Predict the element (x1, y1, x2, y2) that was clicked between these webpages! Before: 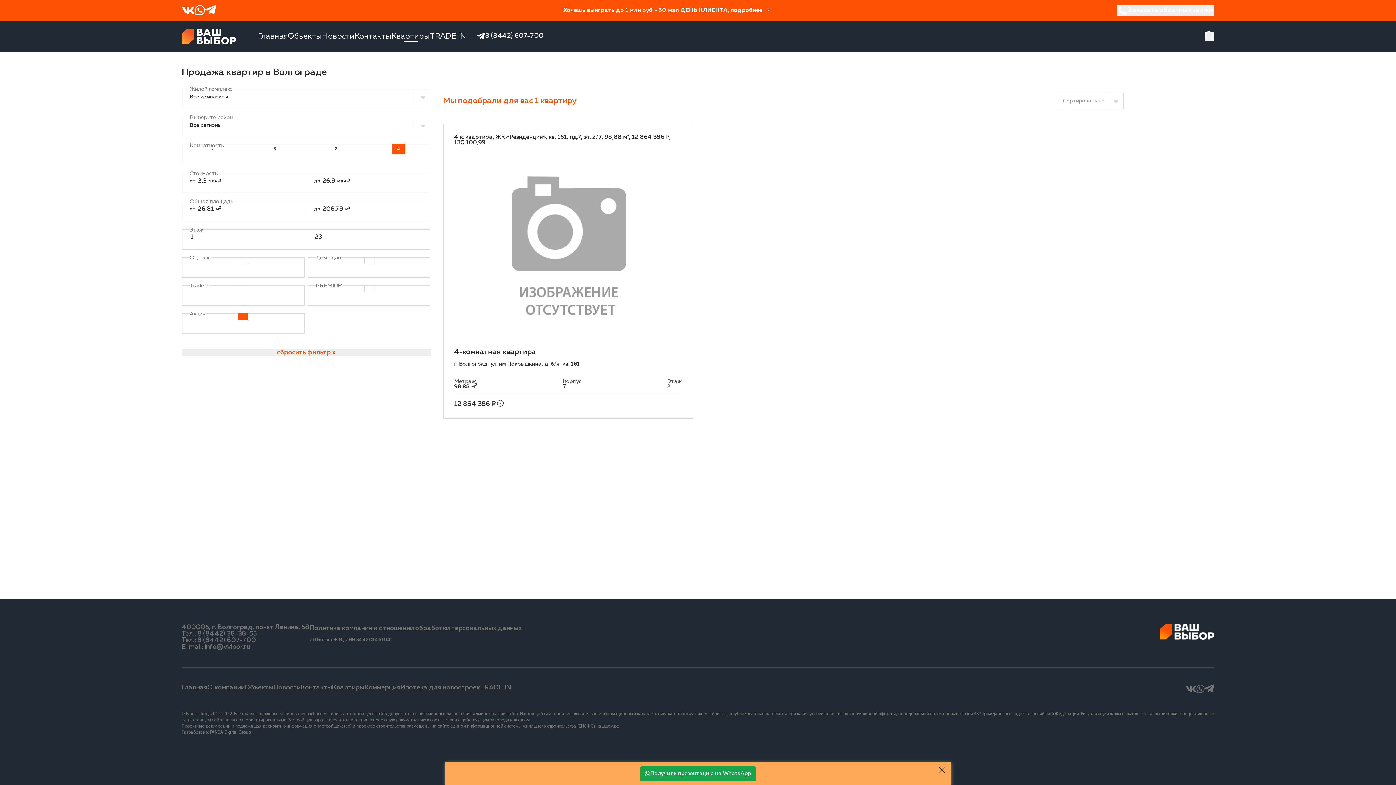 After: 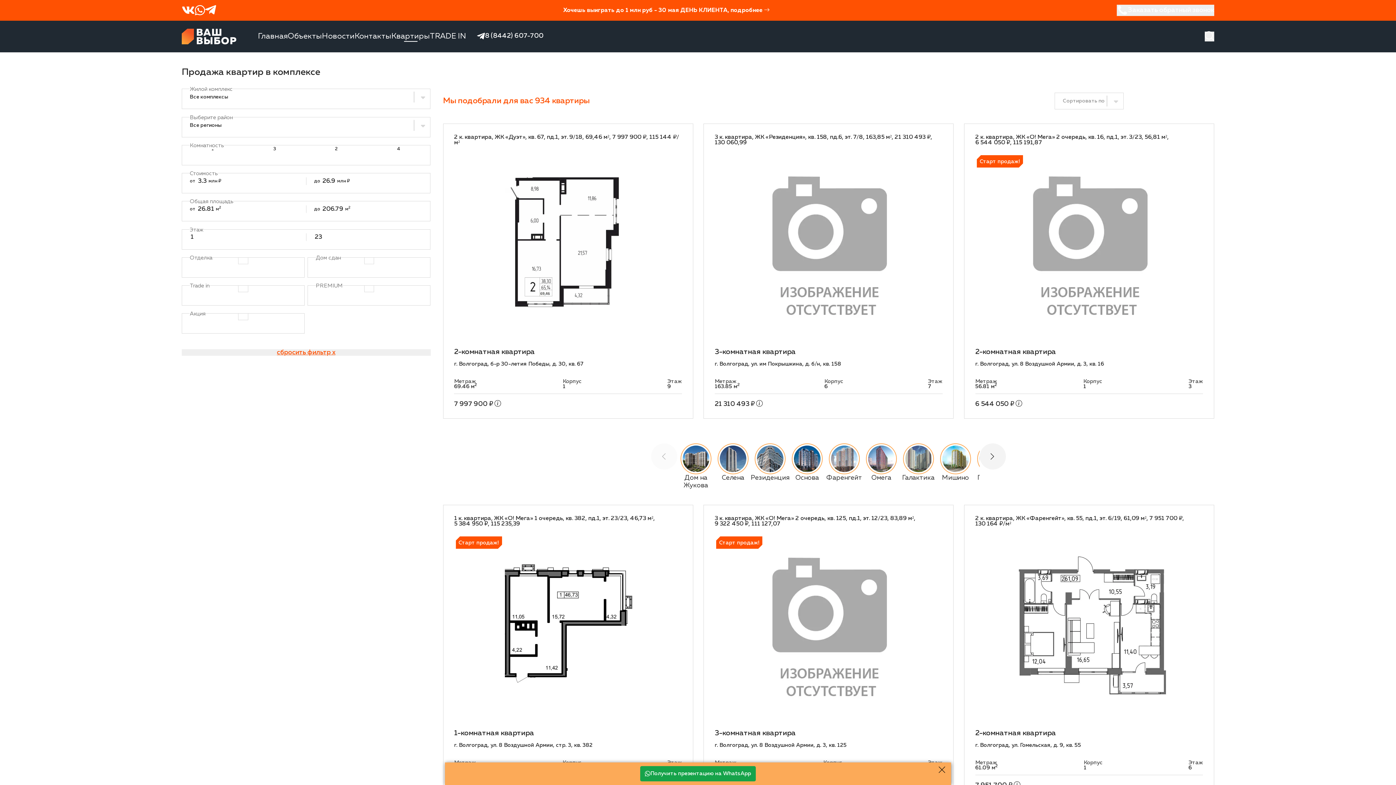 Action: label: Квартиры bbox: (391, 32, 430, 40)